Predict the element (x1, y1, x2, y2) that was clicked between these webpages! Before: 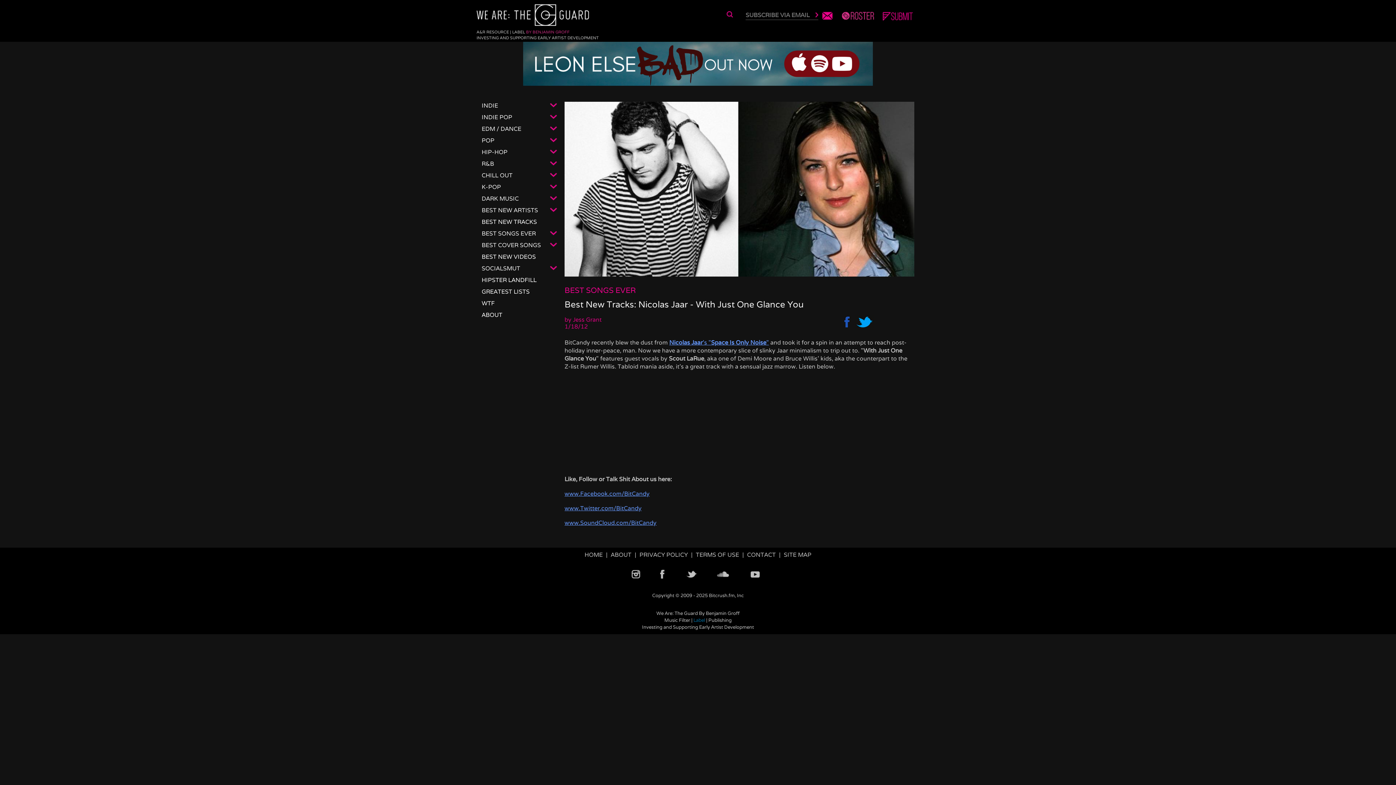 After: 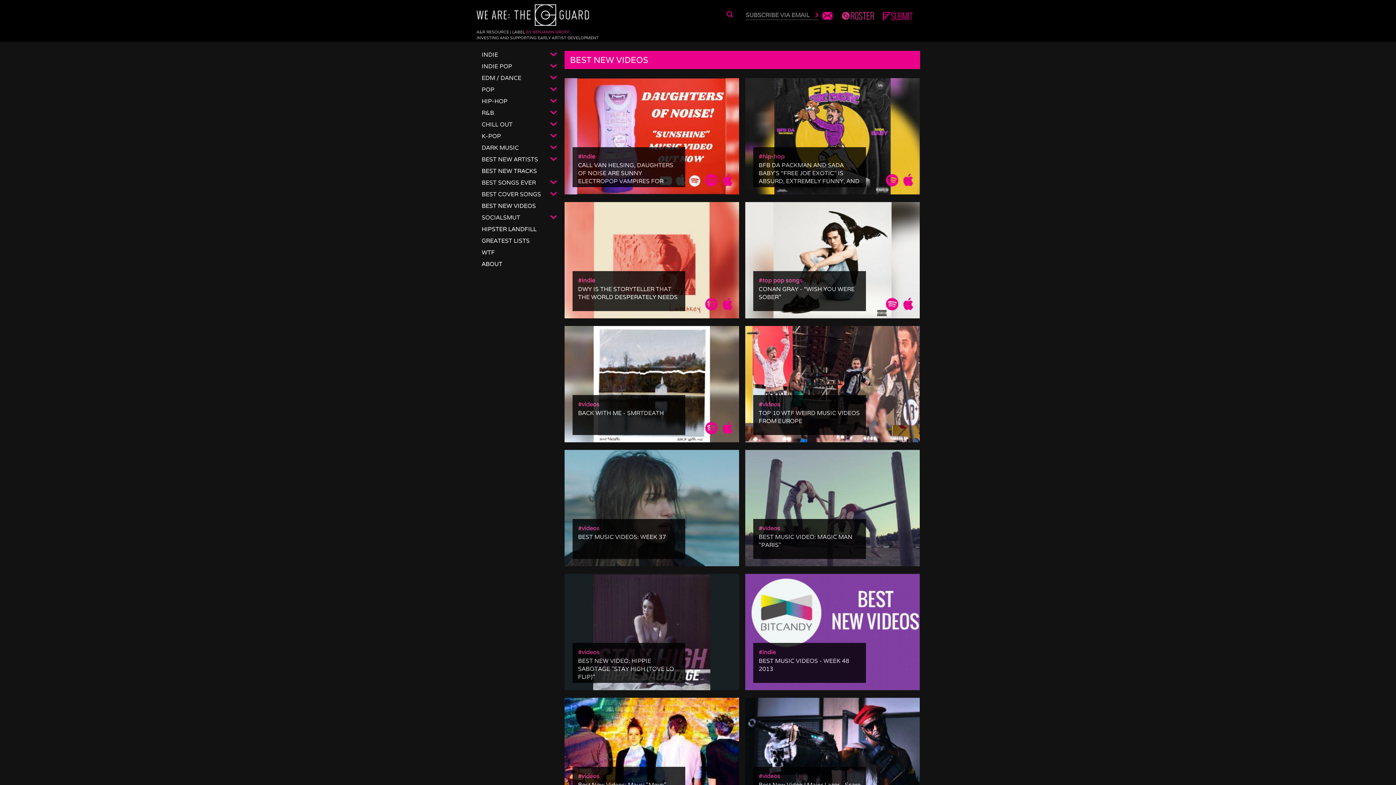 Action: label: BEST NEW VIDEOS bbox: (481, 252, 536, 260)